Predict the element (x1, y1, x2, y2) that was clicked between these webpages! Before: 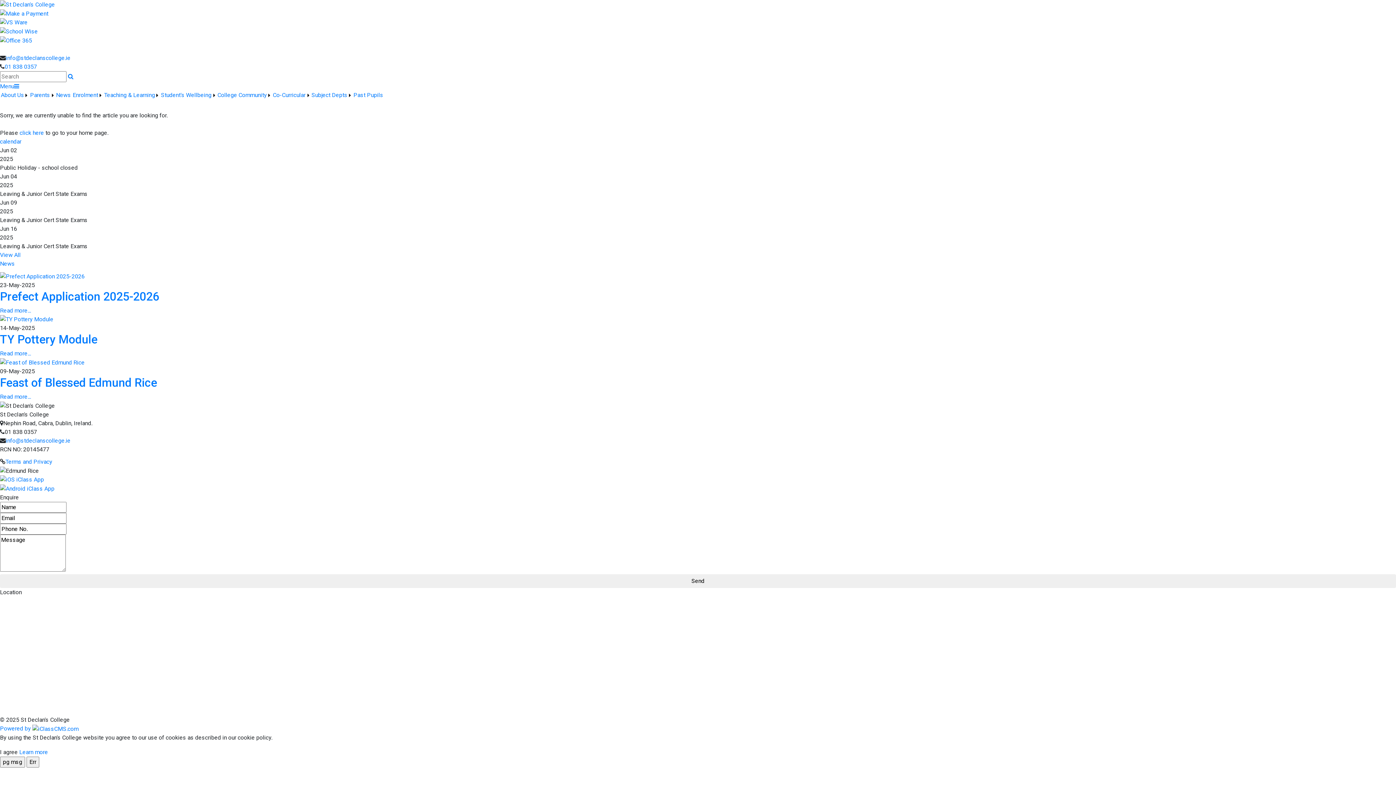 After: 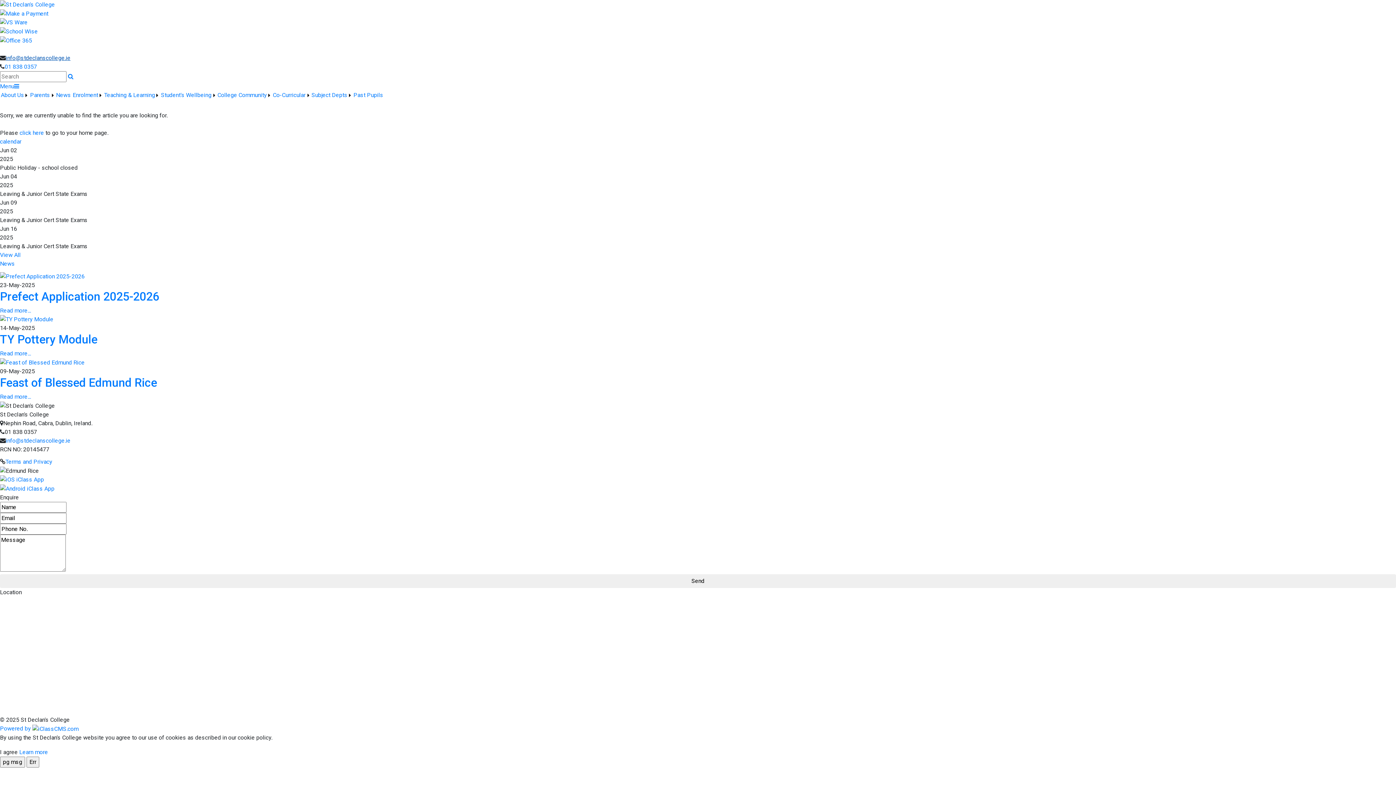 Action: label: info@stdeclanscollege.ie bbox: (5, 54, 70, 61)